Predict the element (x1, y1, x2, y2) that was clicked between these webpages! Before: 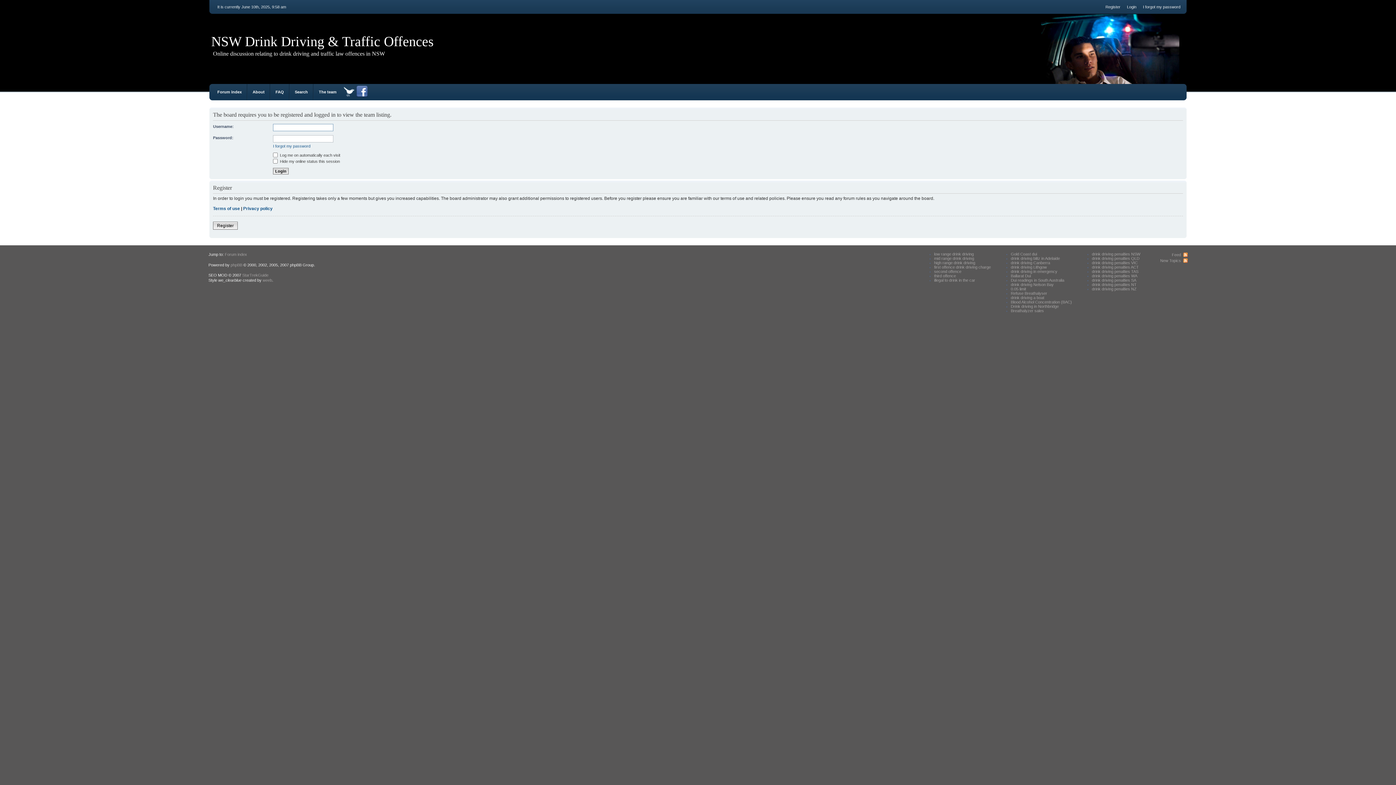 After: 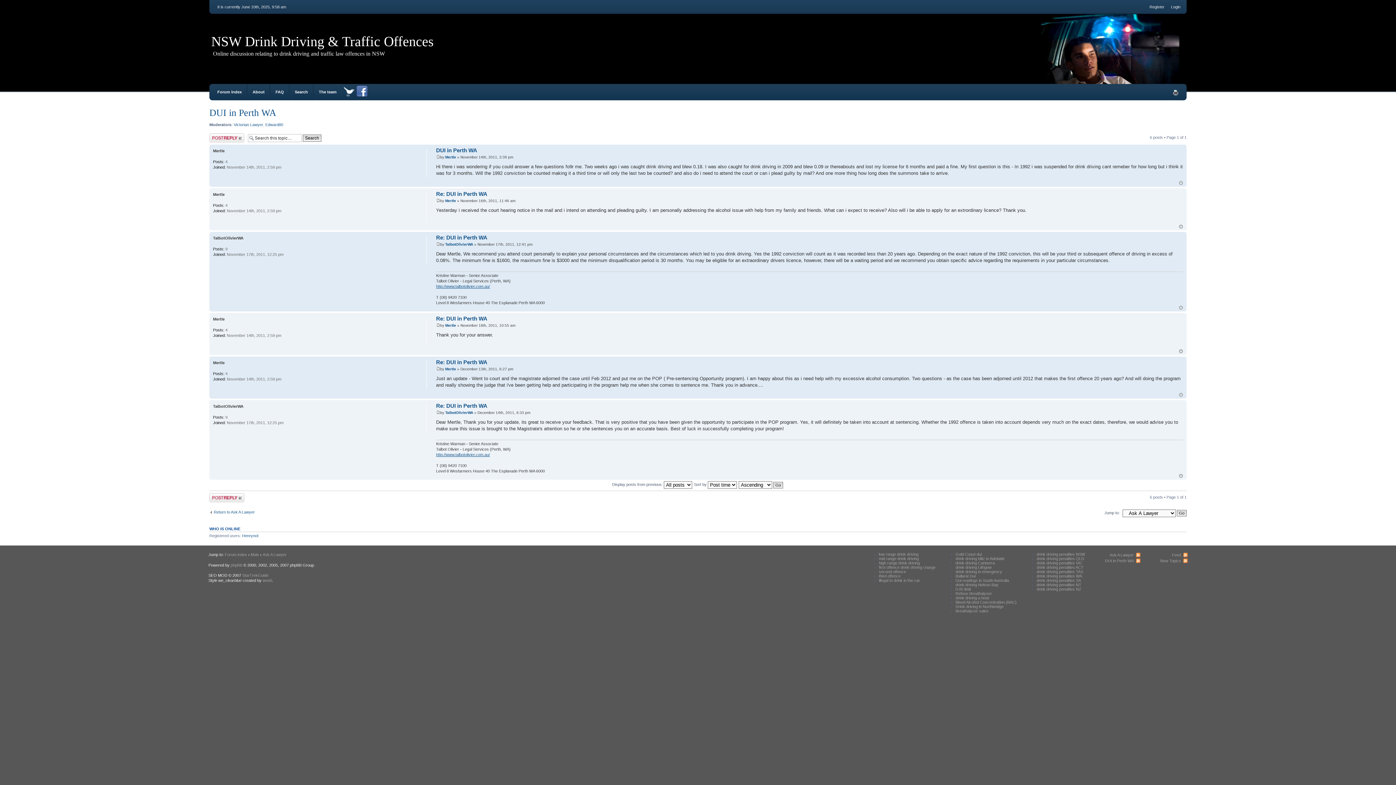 Action: label: drink driving penalties WA bbox: (1092, 273, 1137, 278)